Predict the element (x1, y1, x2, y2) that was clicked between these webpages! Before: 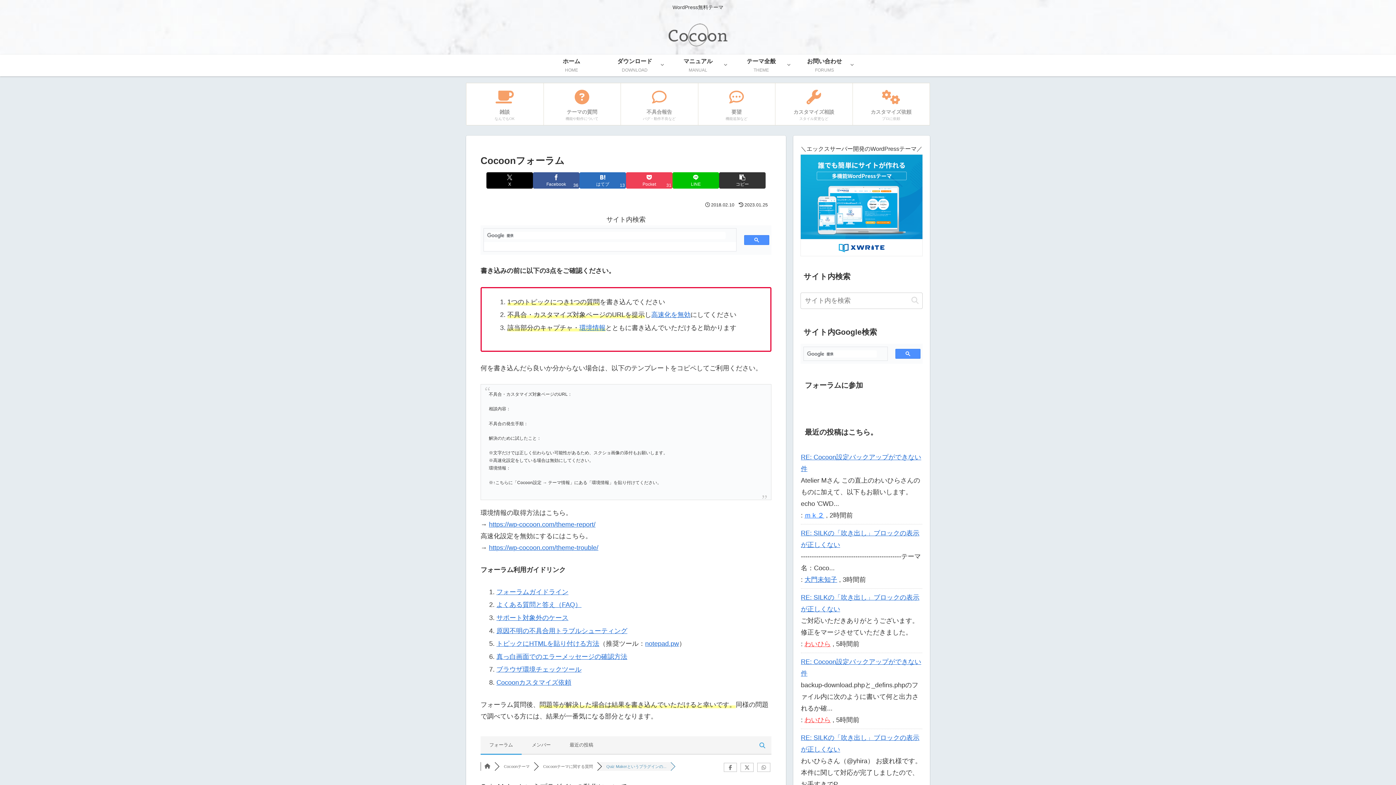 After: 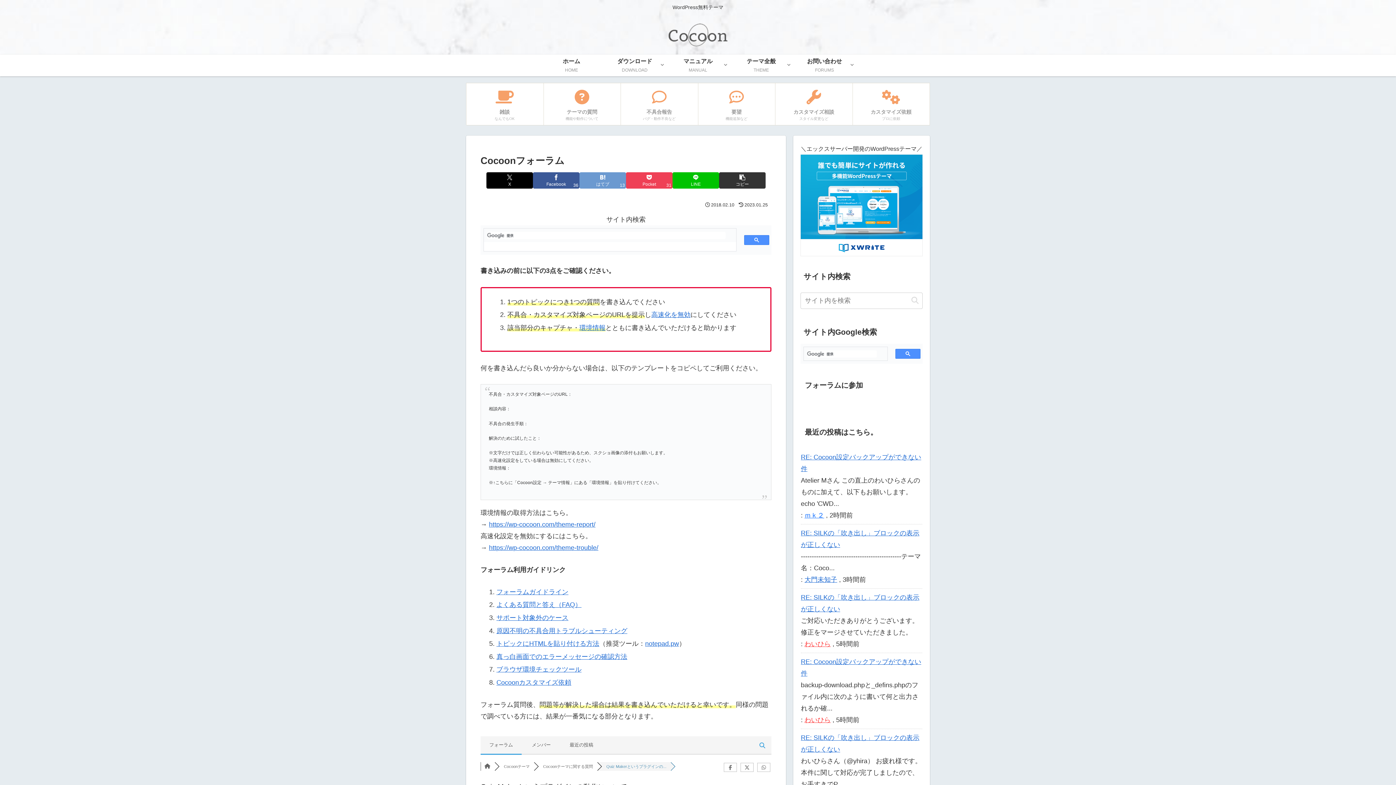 Action: label: はてブでブックマーク bbox: (579, 172, 626, 188)